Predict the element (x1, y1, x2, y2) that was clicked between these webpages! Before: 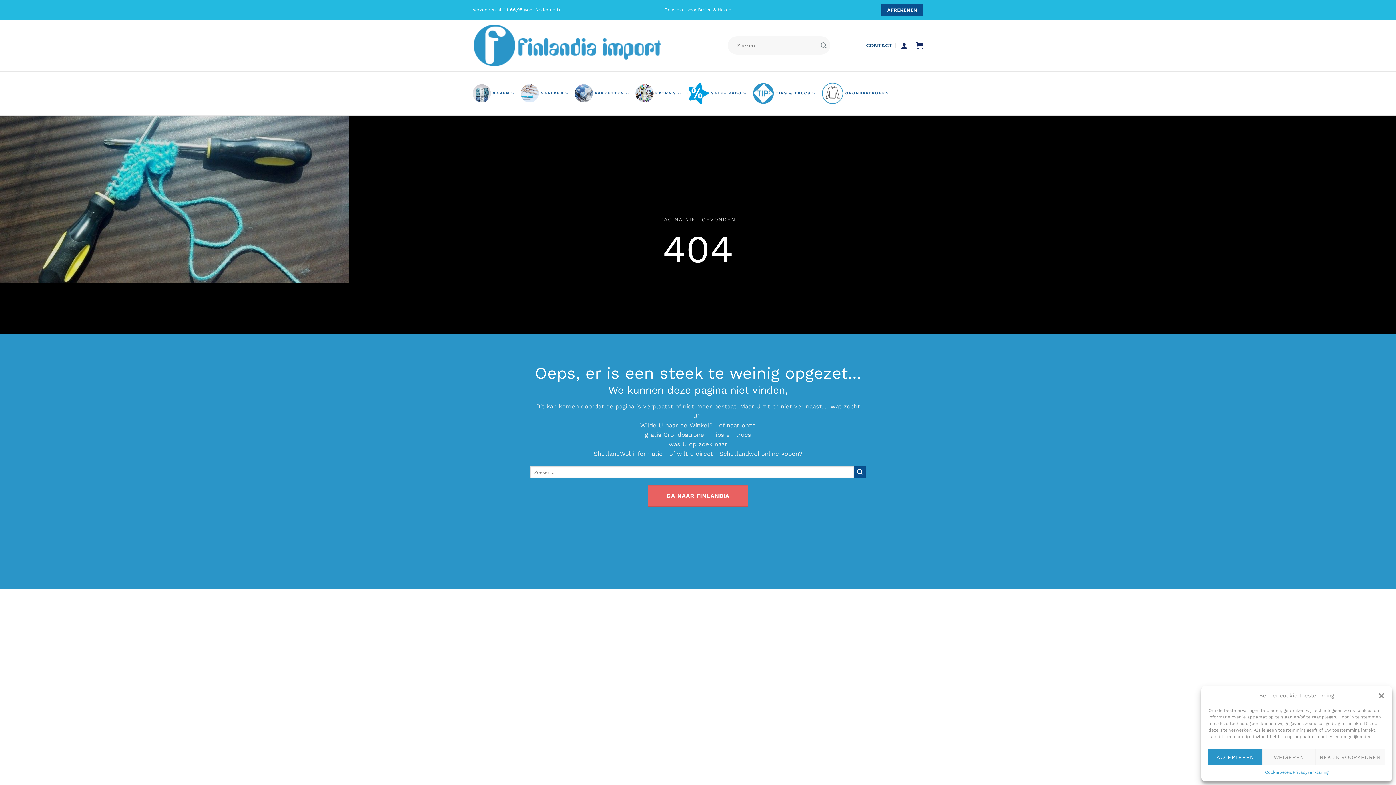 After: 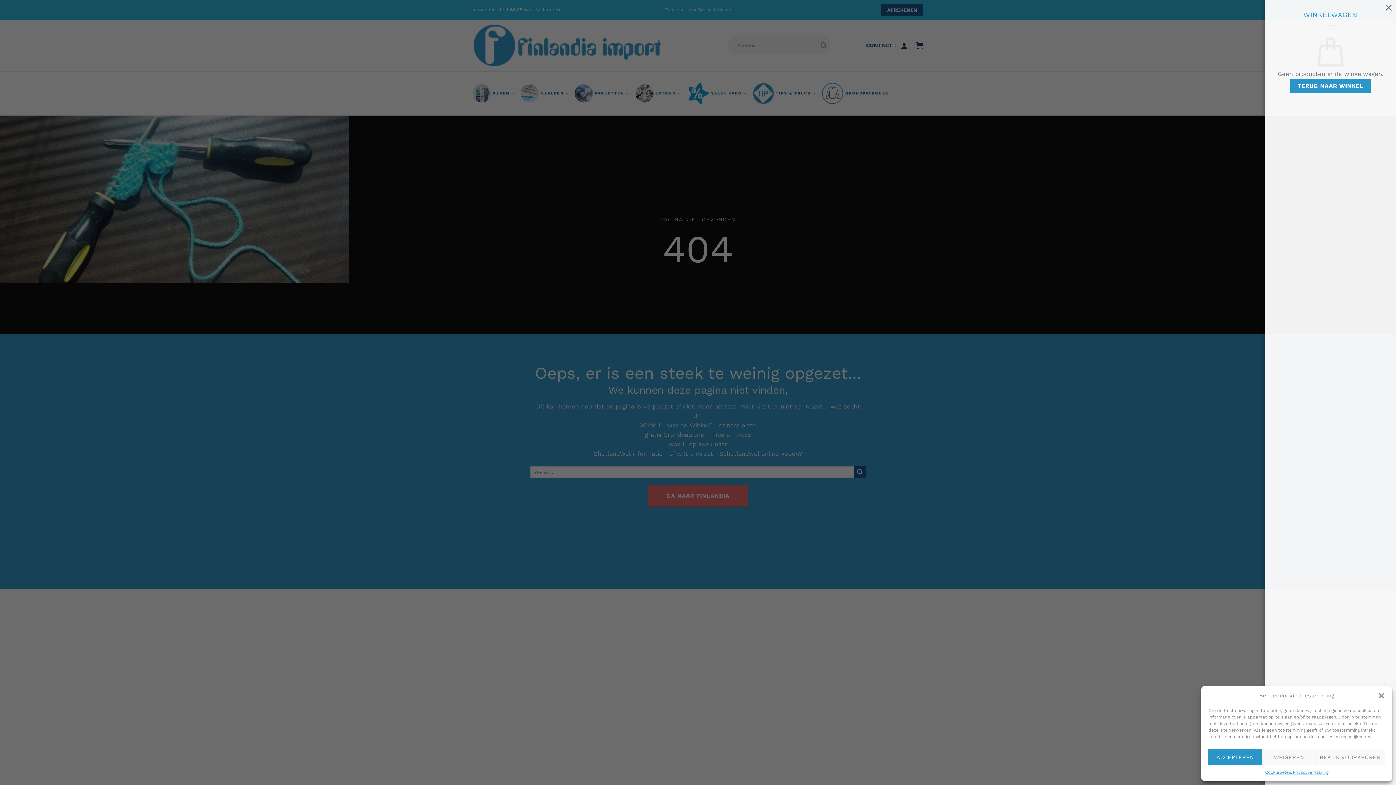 Action: bbox: (916, 37, 923, 53)